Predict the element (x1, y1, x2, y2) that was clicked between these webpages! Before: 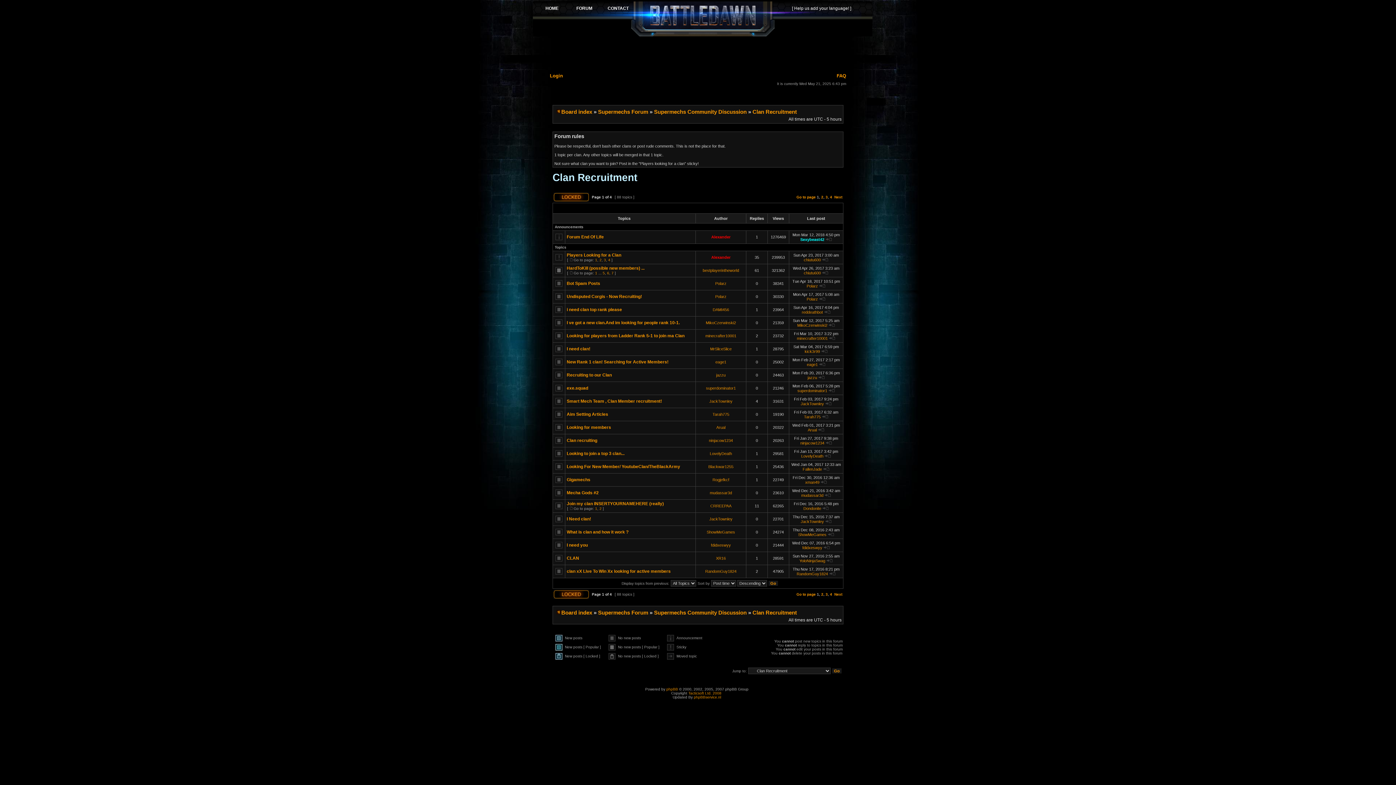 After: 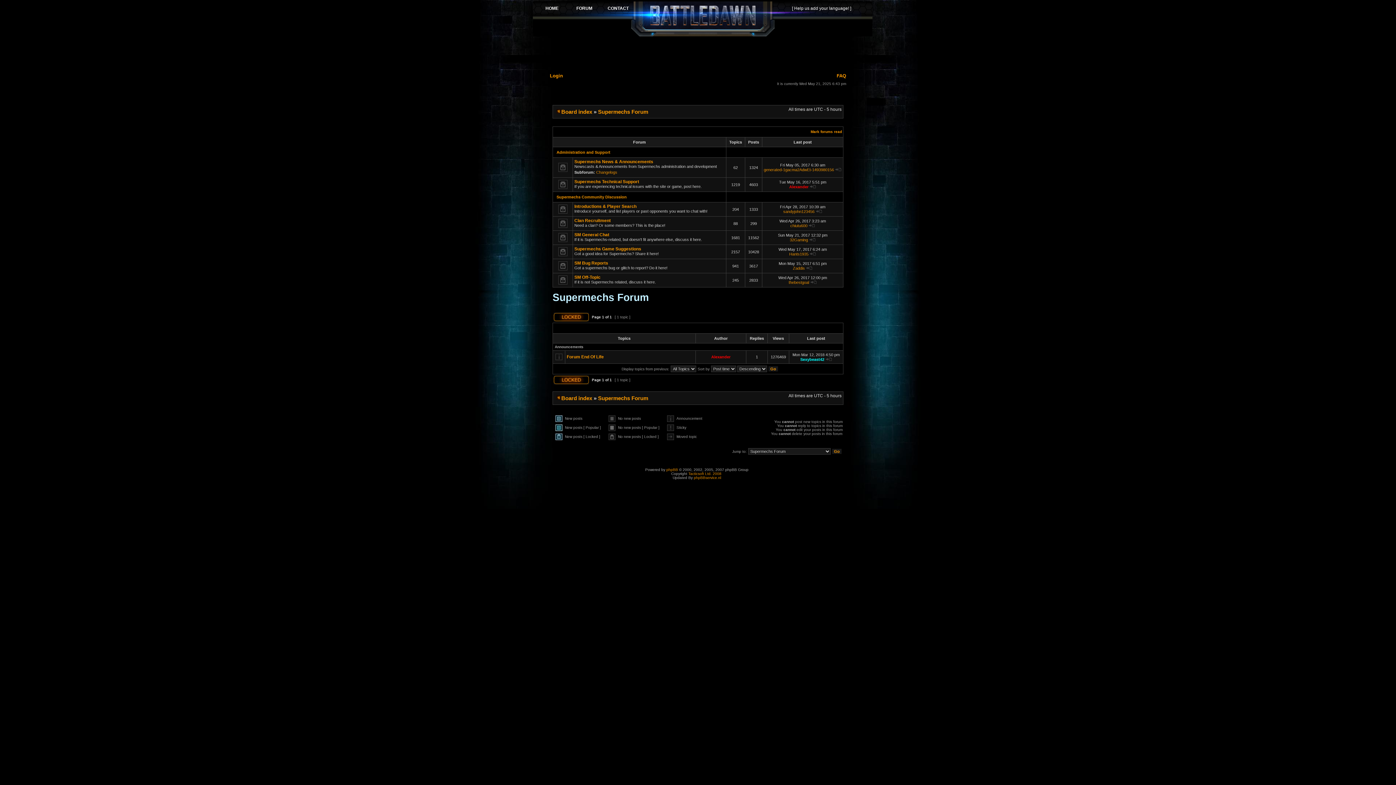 Action: bbox: (598, 609, 648, 616) label: Supermechs Forum